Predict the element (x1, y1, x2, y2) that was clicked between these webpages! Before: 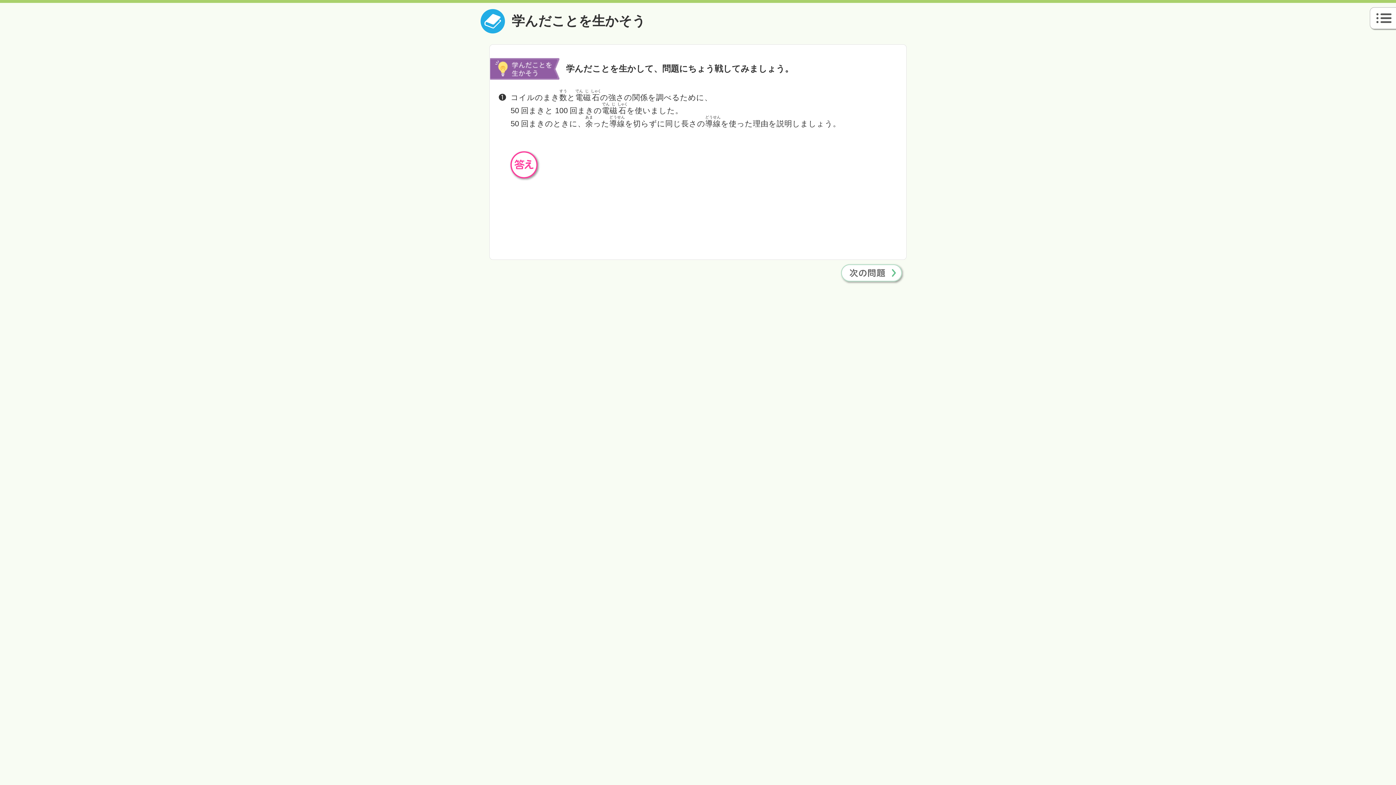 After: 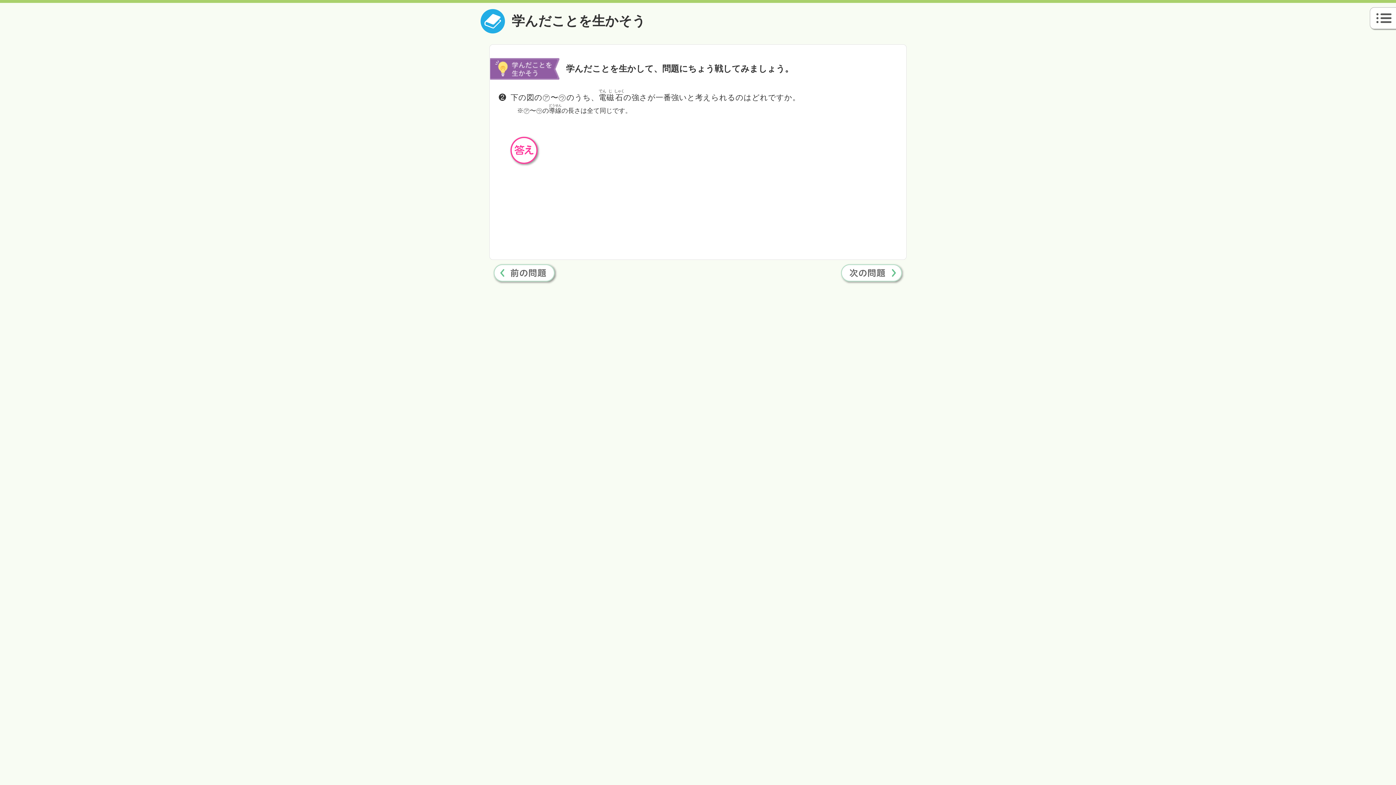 Action: bbox: (836, 259, 906, 286)